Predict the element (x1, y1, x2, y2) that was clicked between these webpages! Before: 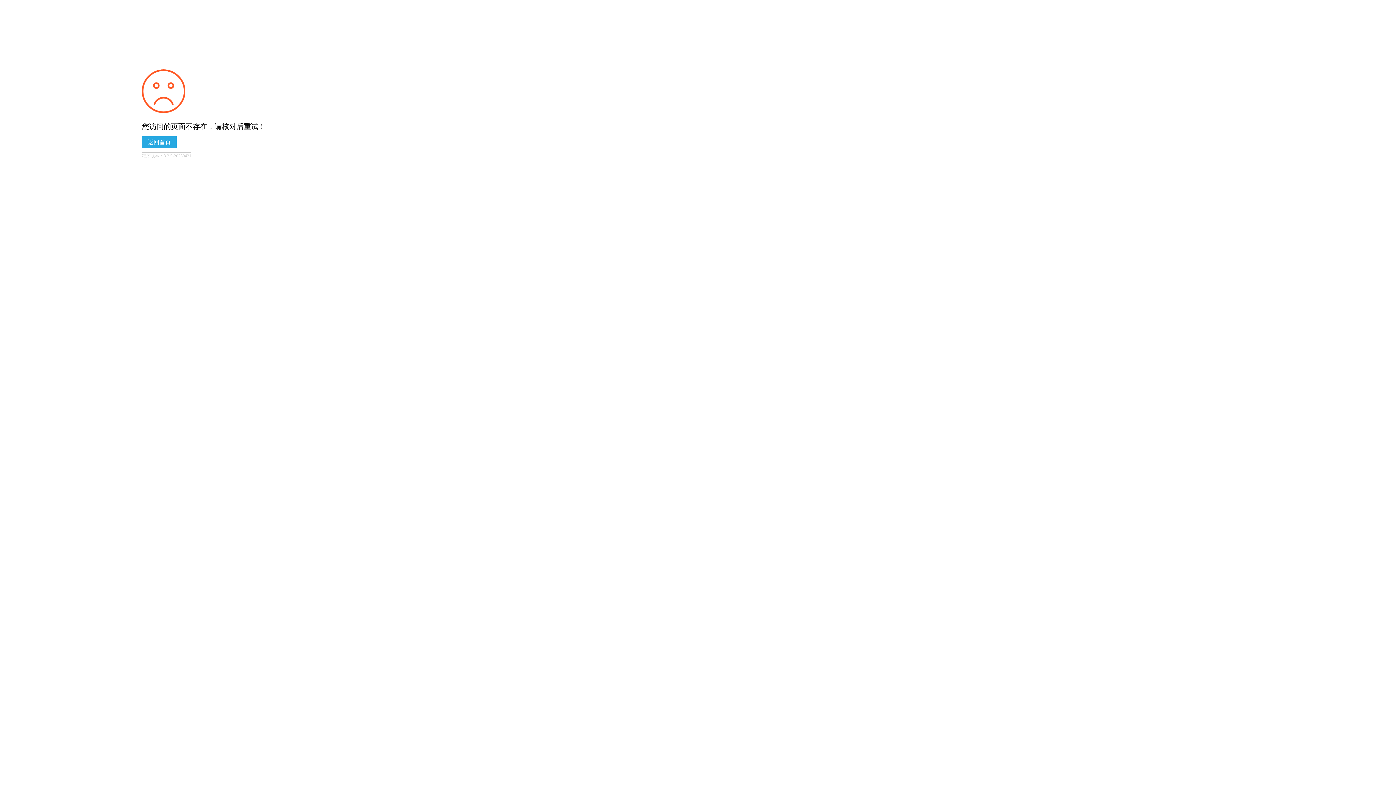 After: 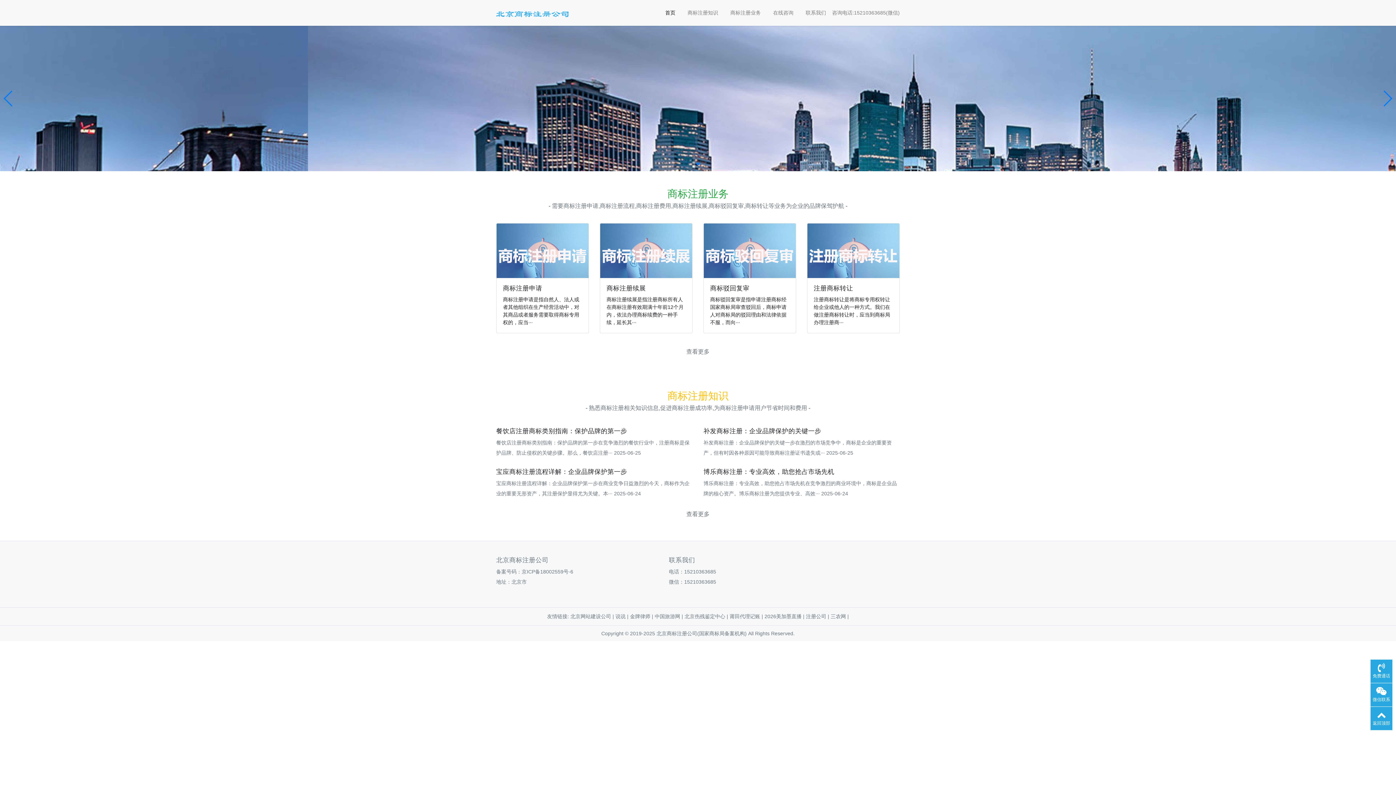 Action: label: 返回首页 bbox: (141, 136, 176, 148)